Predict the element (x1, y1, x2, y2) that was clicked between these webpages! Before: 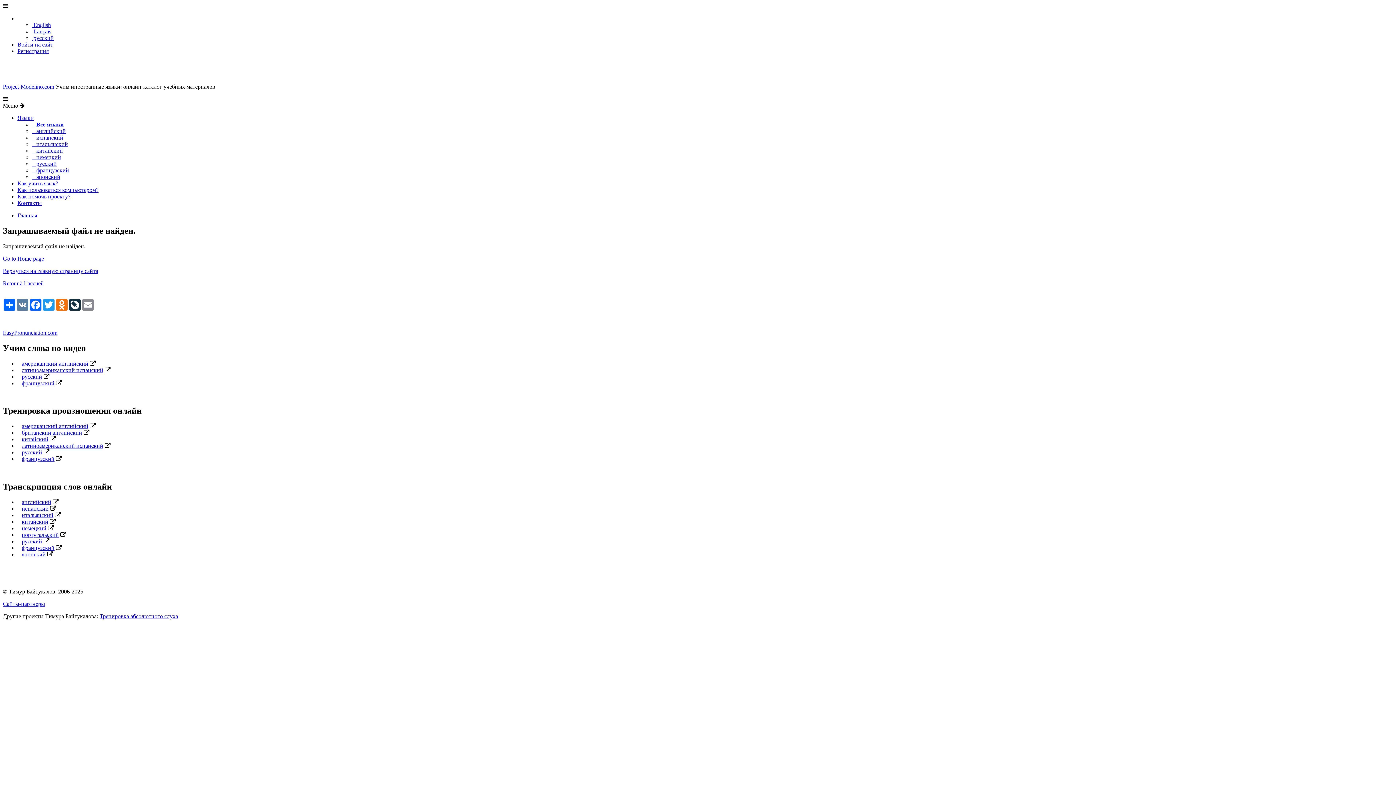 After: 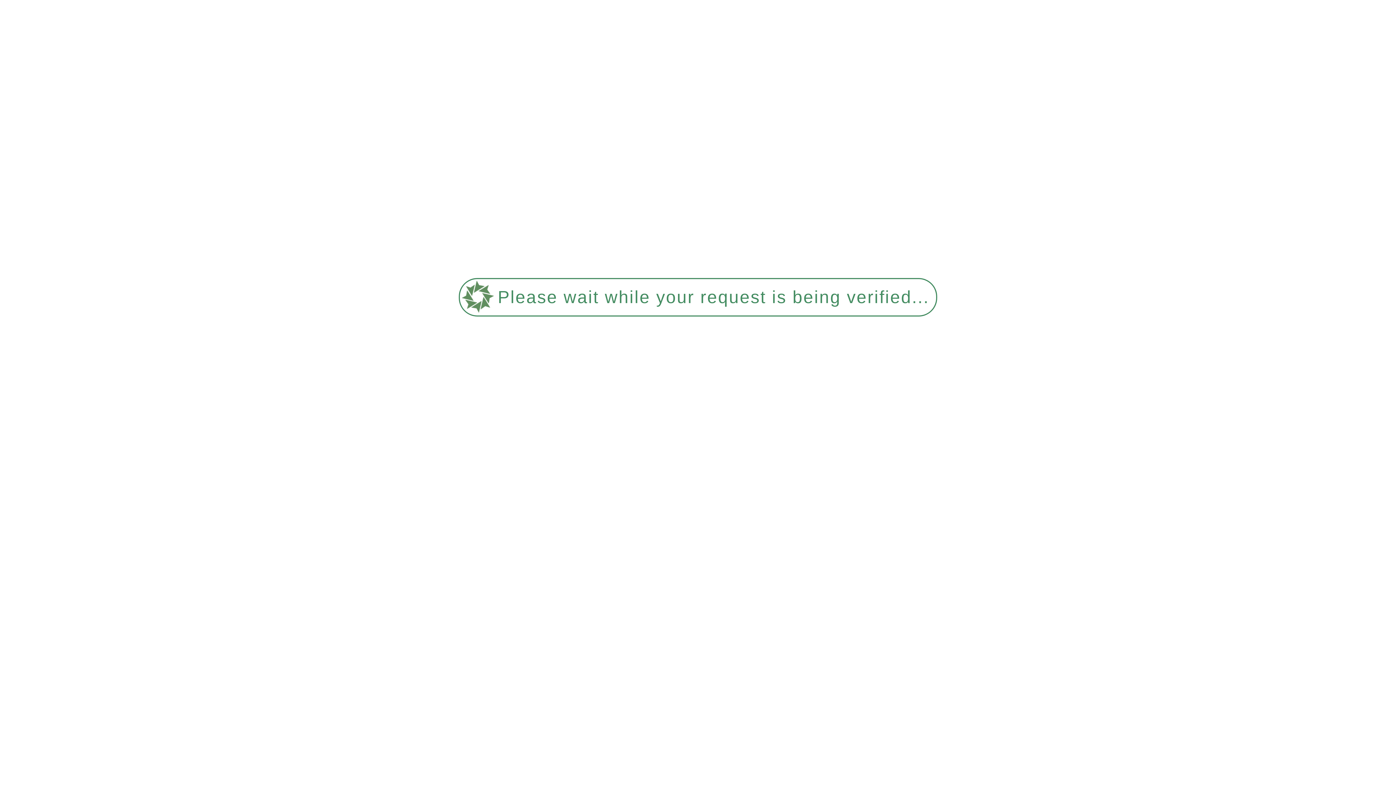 Action: bbox: (2, 329, 57, 335) label: EasyPronunciation.com